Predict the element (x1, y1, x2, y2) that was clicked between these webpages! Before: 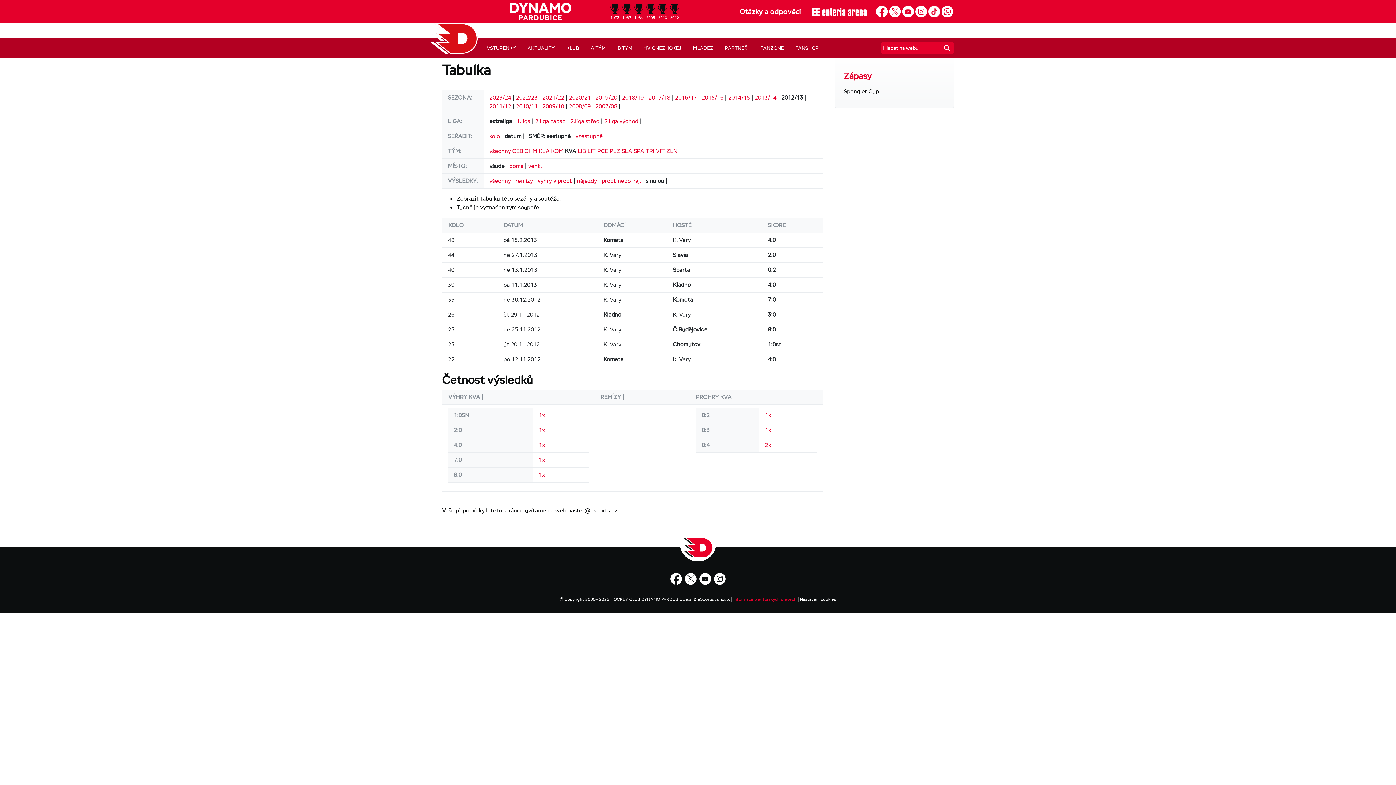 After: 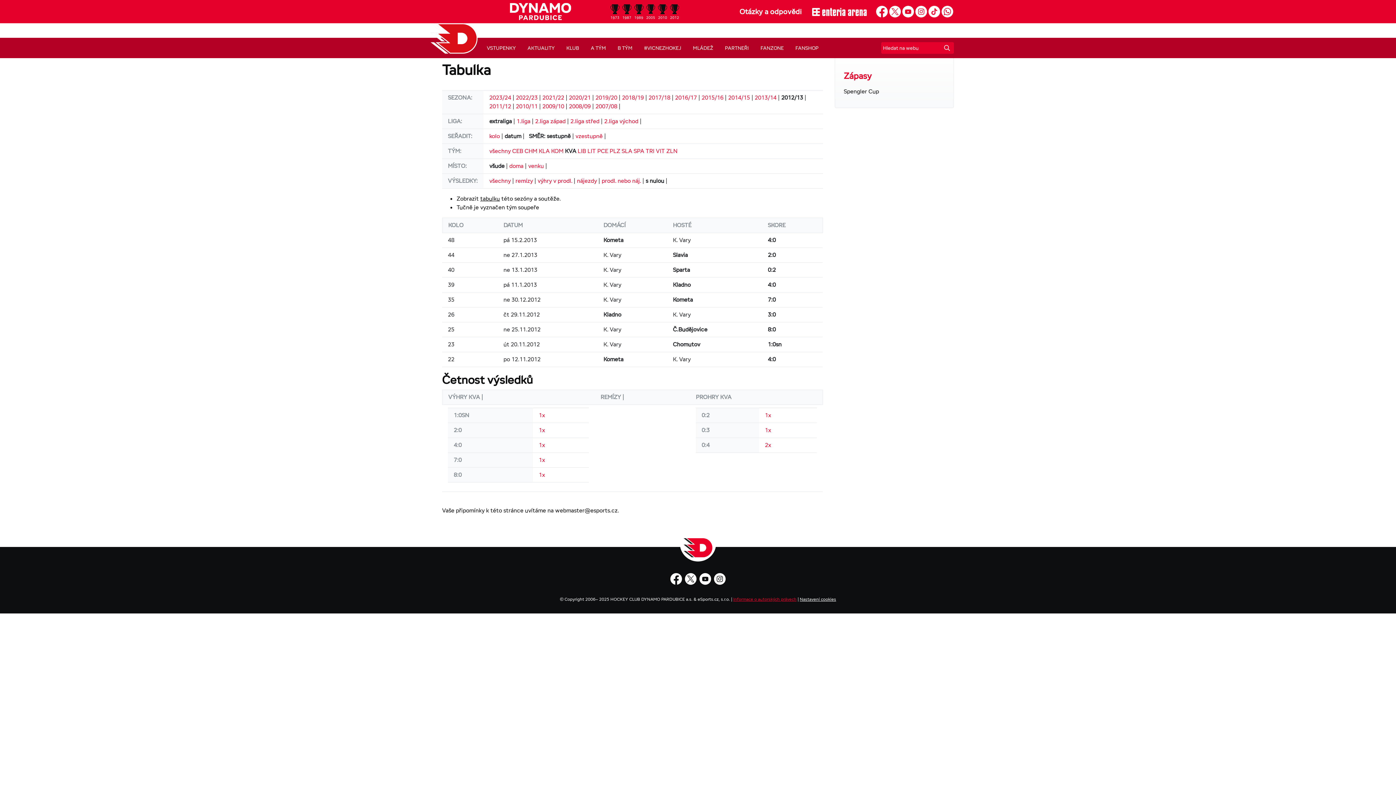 Action: label: eSports.cz, s.r.o. bbox: (697, 596, 730, 602)